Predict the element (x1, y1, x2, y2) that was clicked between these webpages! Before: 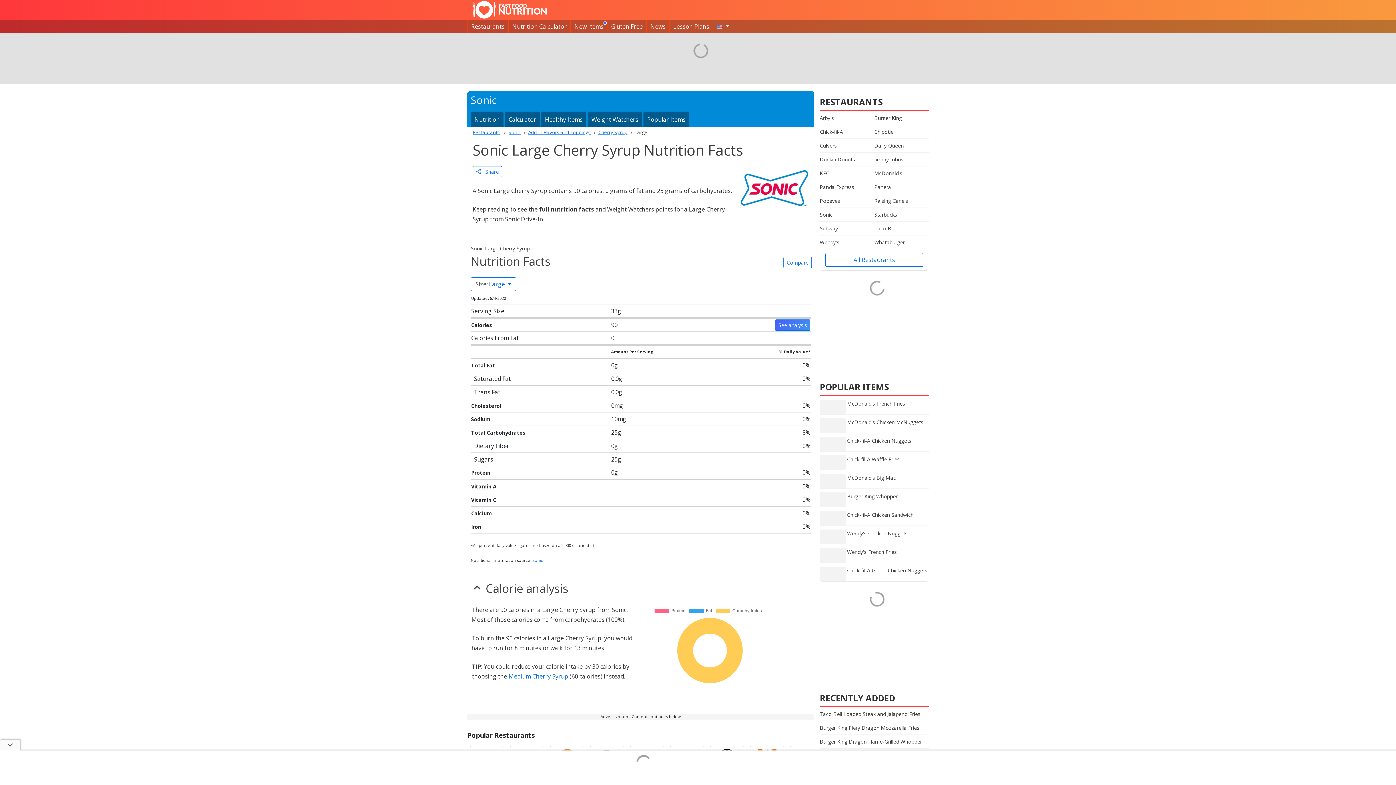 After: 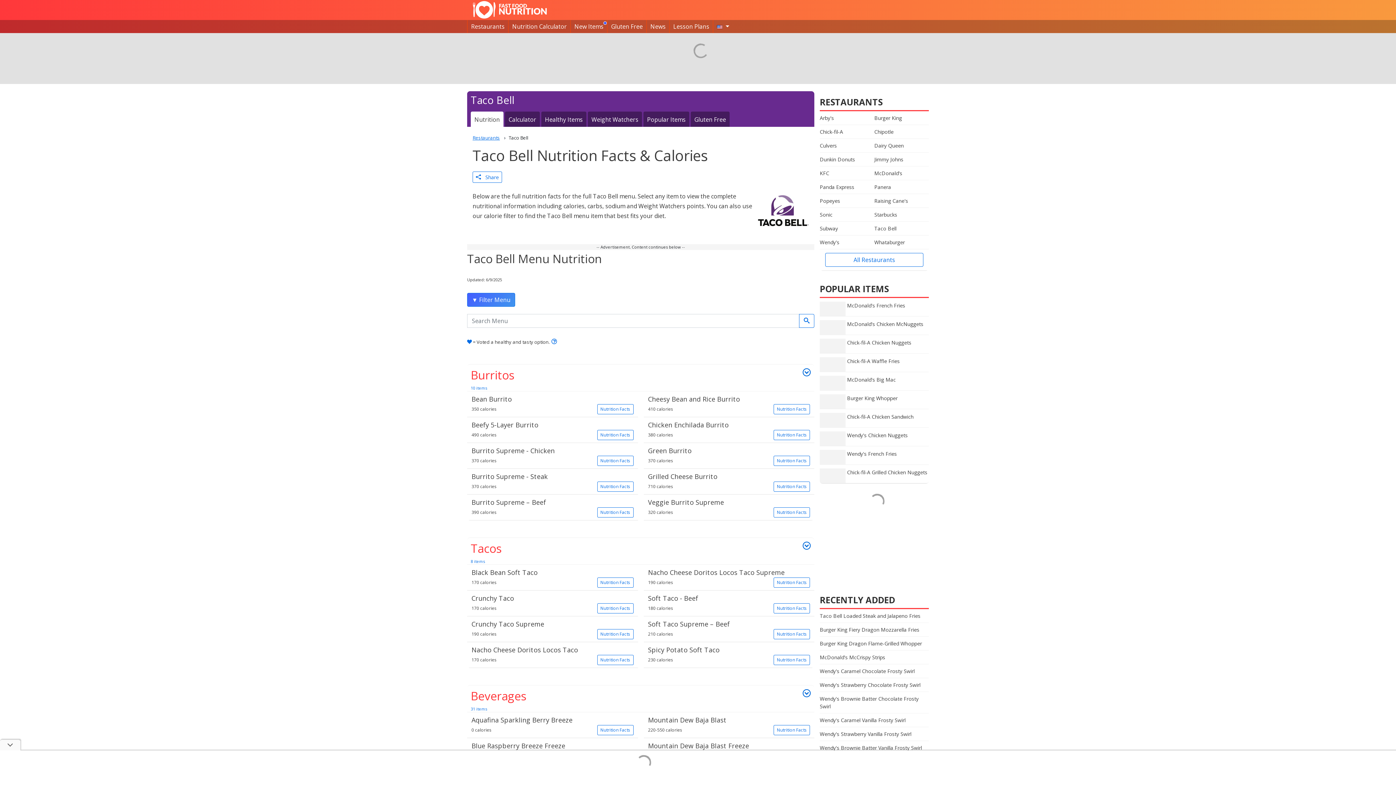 Action: label: Taco Bell bbox: (874, 221, 929, 235)